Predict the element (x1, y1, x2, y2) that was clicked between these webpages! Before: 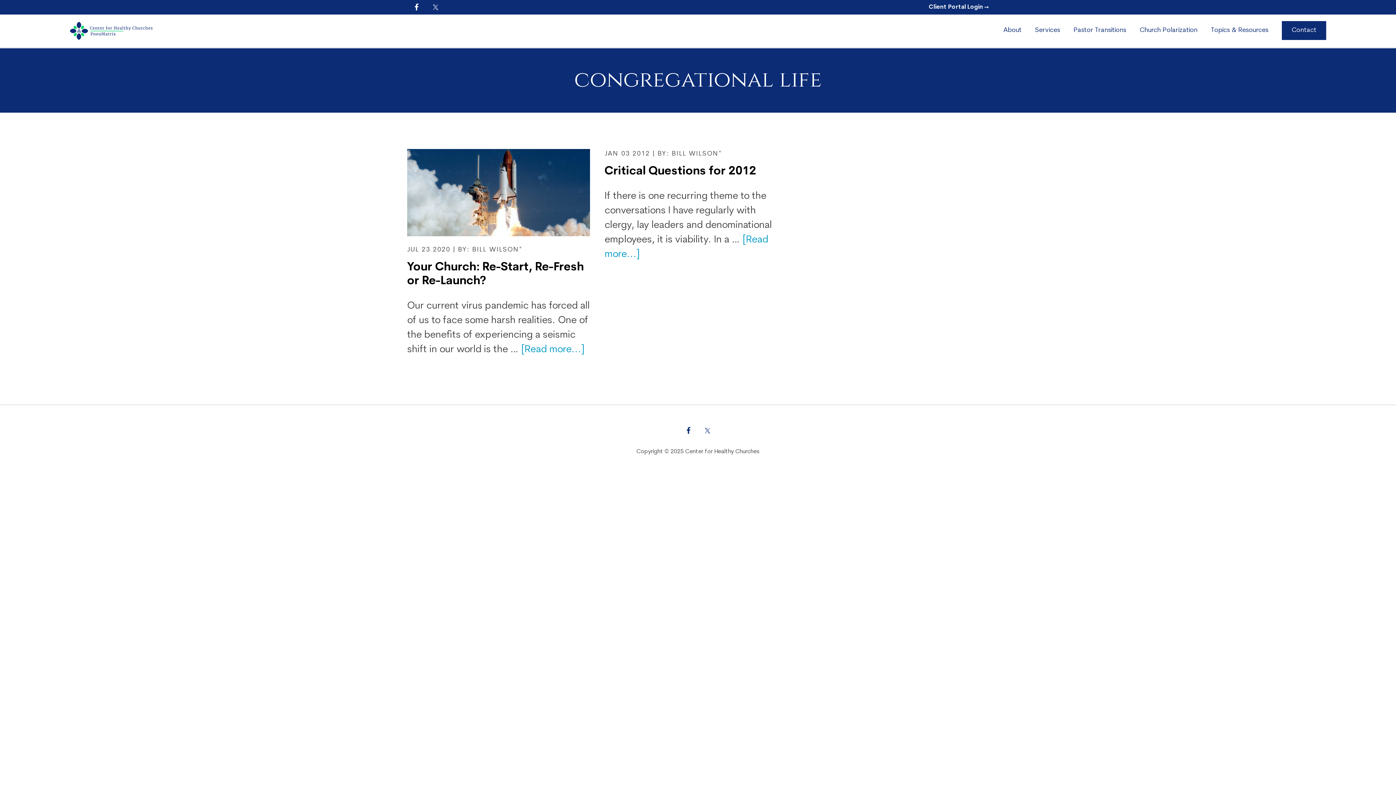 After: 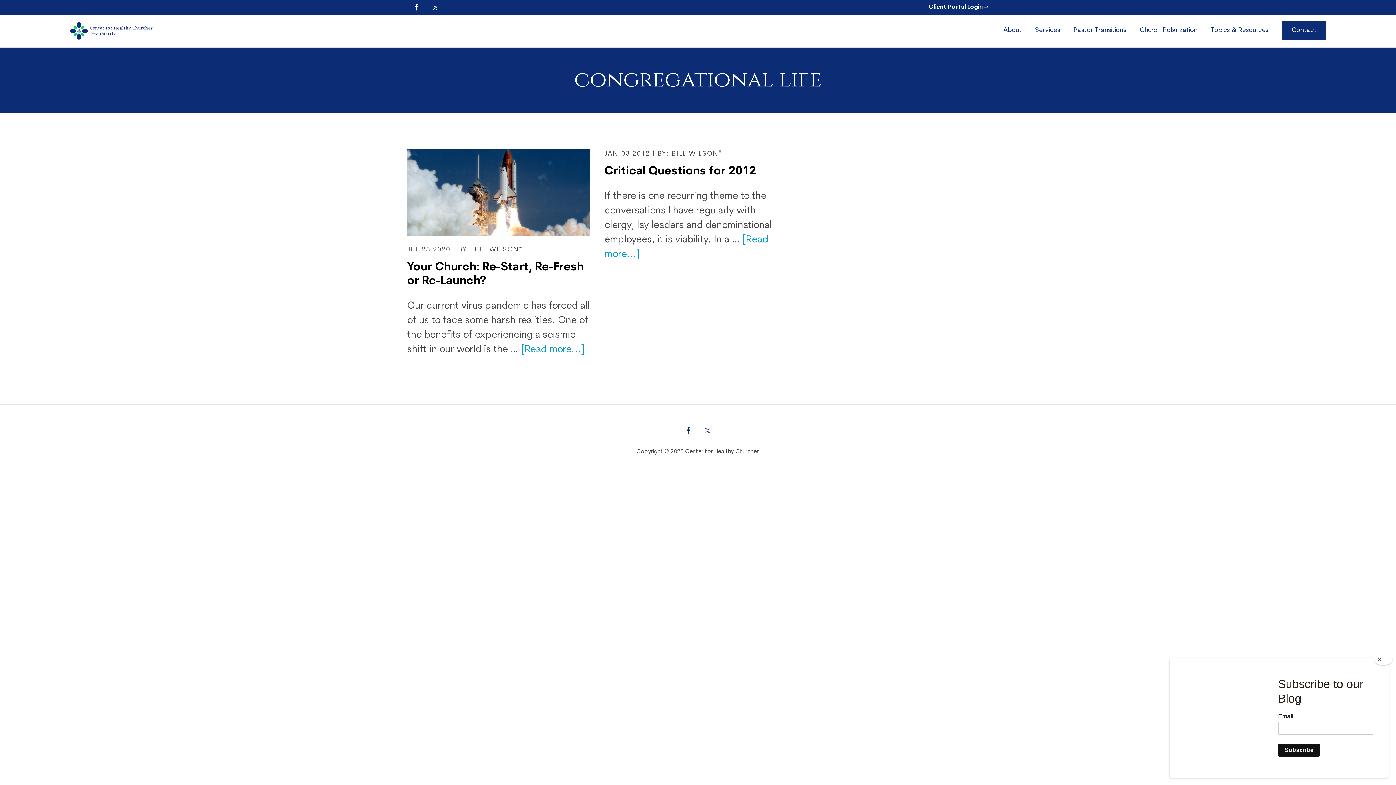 Action: bbox: (700, 423, 714, 438)